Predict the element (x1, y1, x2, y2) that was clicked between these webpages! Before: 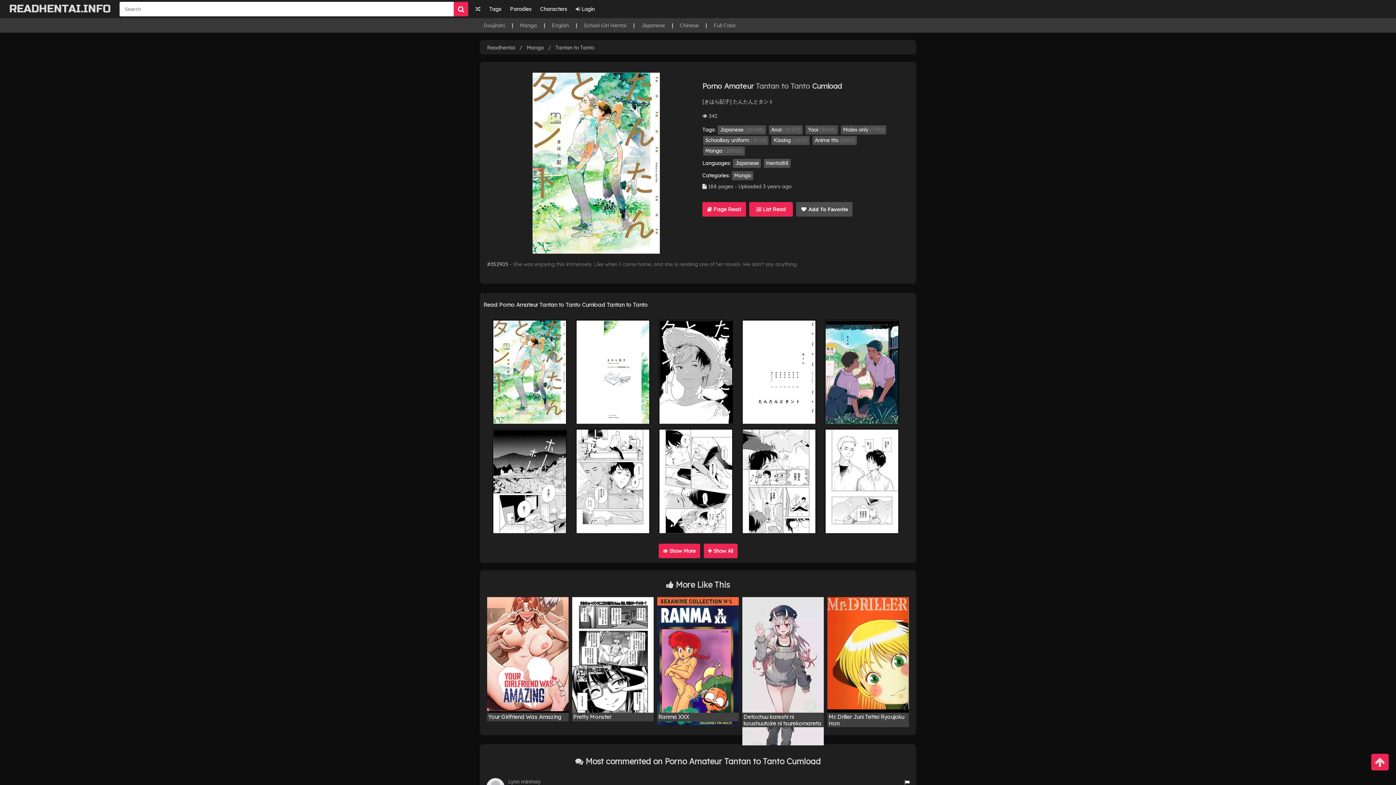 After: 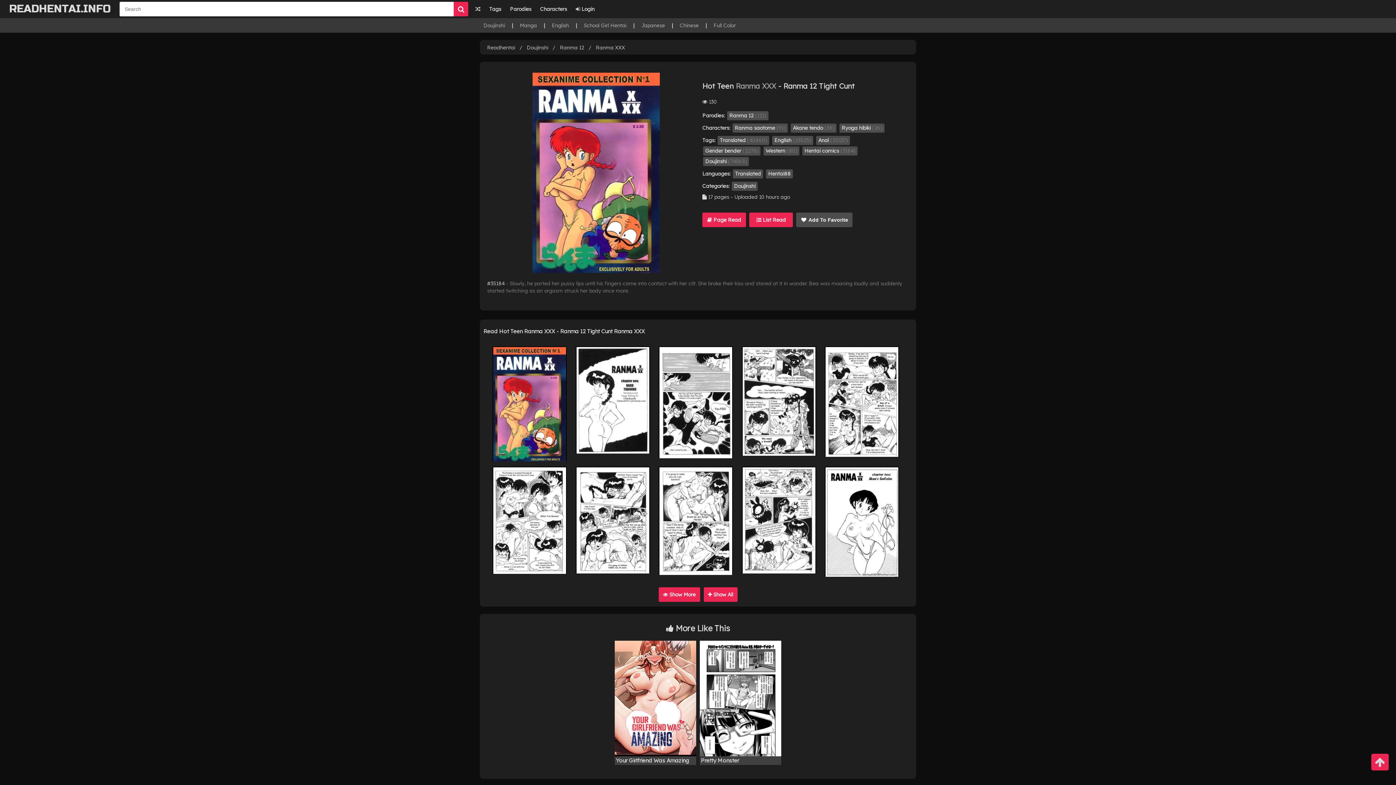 Action: label: Ranma XXX bbox: (657, 597, 738, 713)